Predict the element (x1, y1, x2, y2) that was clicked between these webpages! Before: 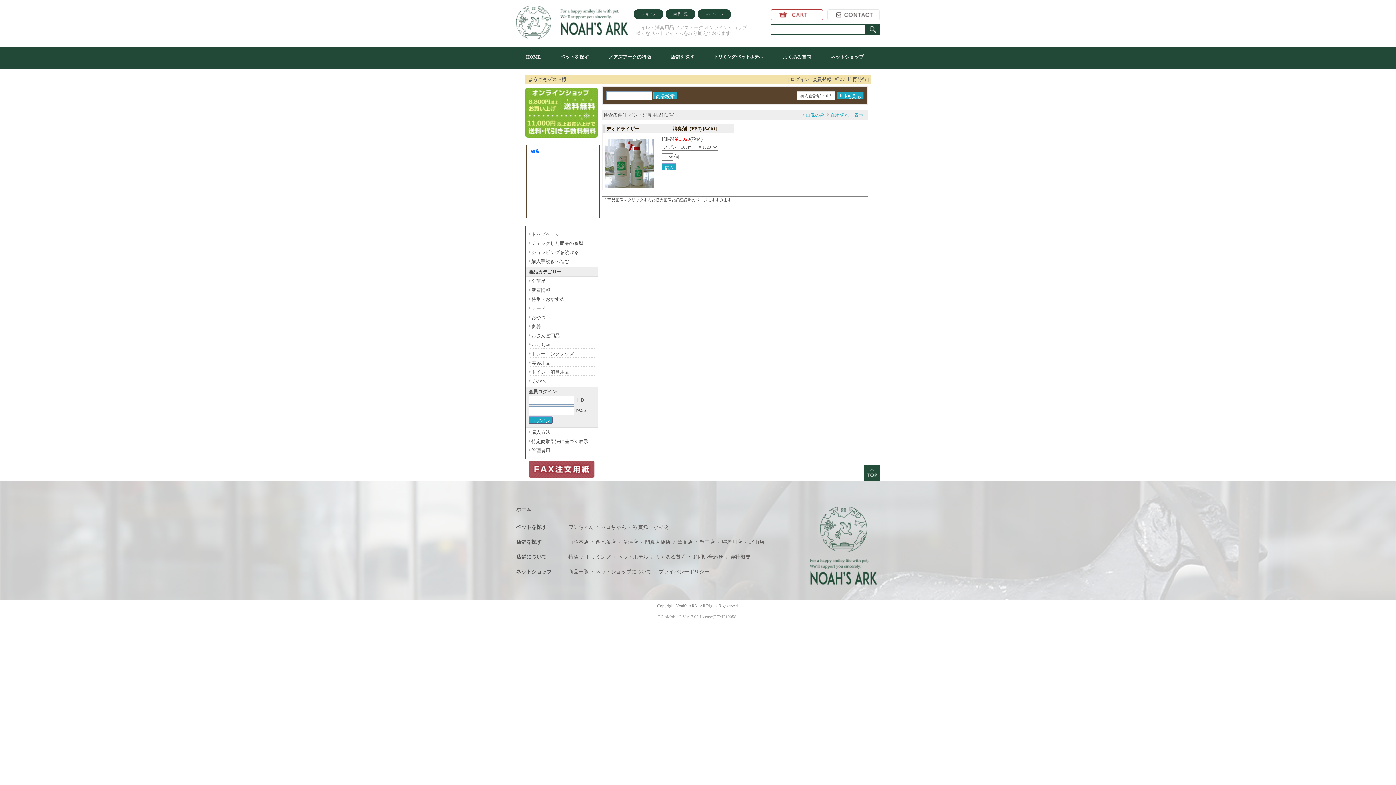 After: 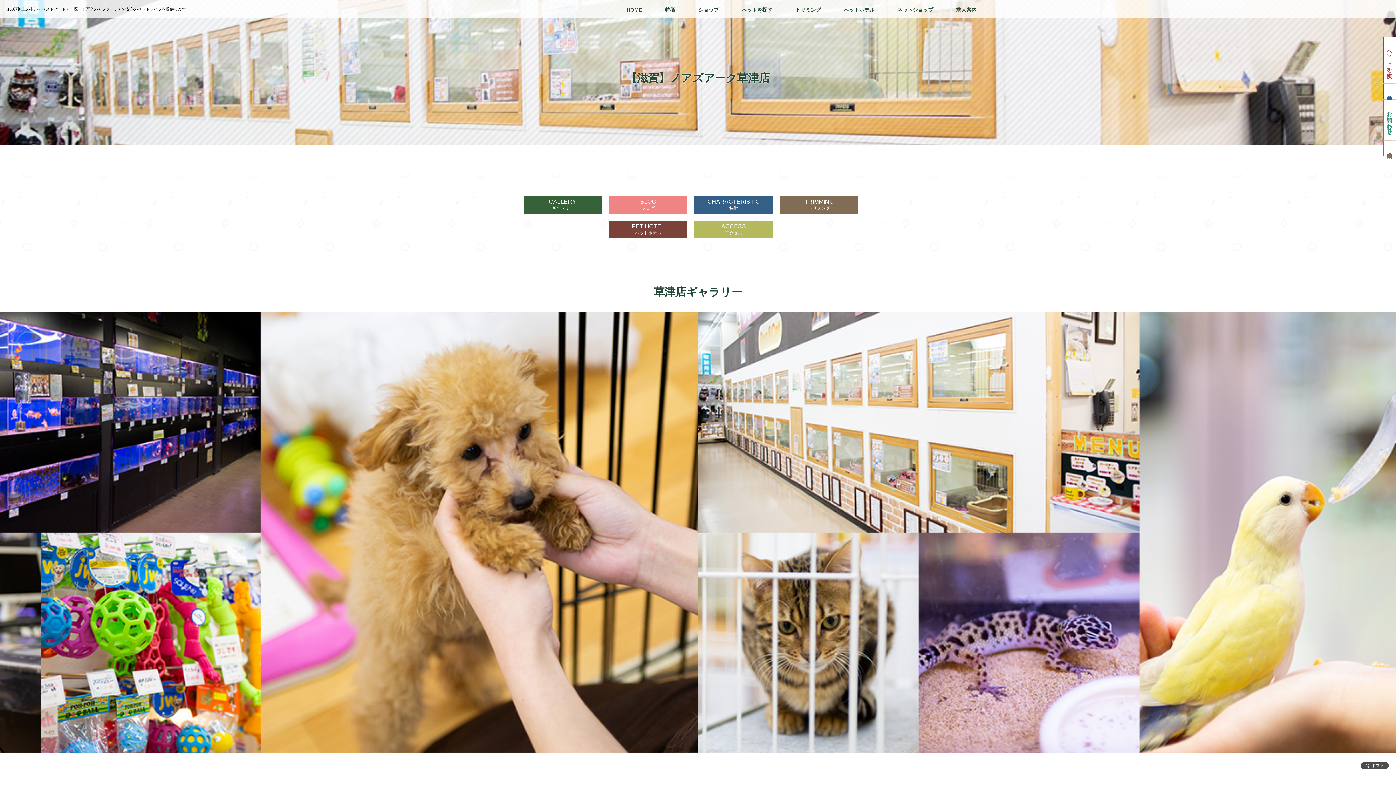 Action: label: 草津店 bbox: (623, 539, 638, 545)